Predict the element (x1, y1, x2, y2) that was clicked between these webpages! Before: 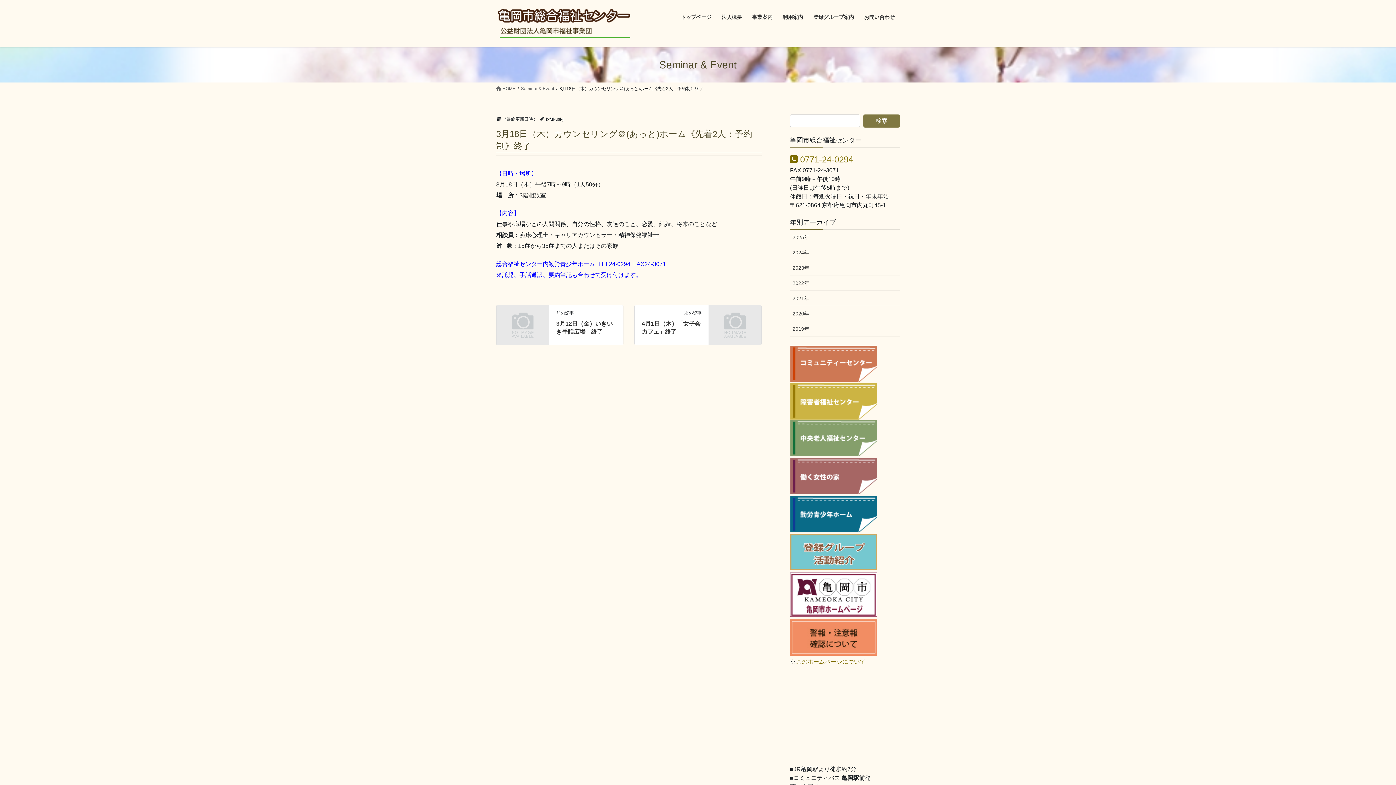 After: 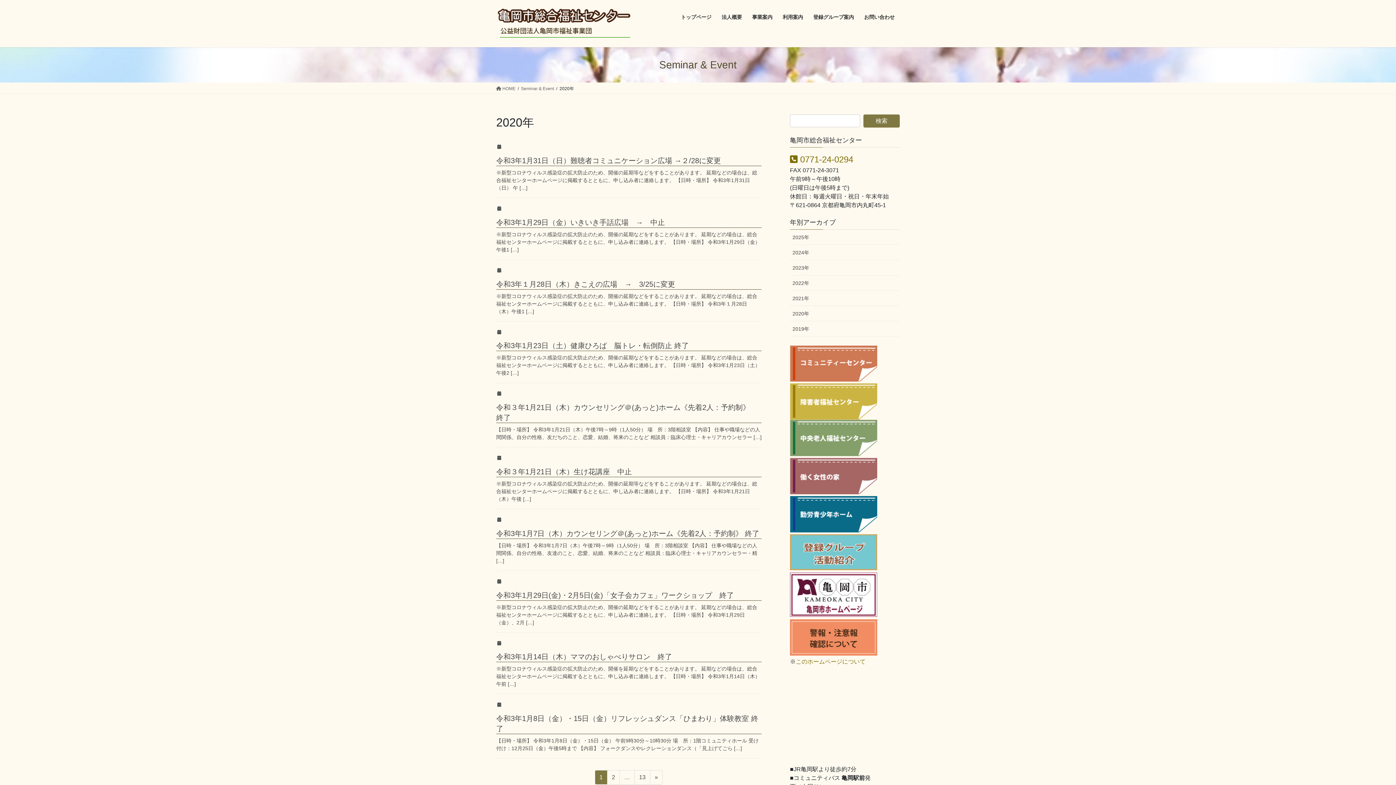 Action: label: 2020年 bbox: (790, 306, 900, 321)